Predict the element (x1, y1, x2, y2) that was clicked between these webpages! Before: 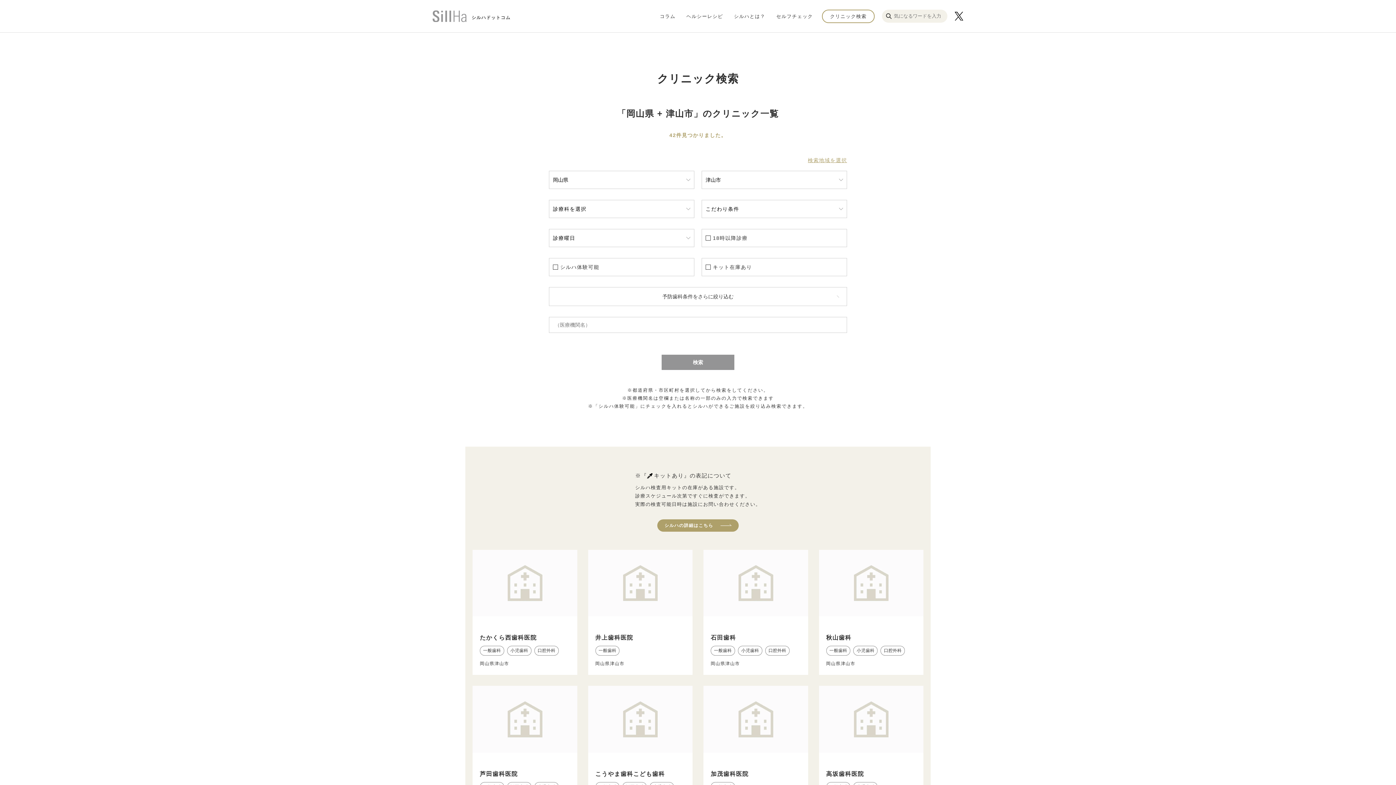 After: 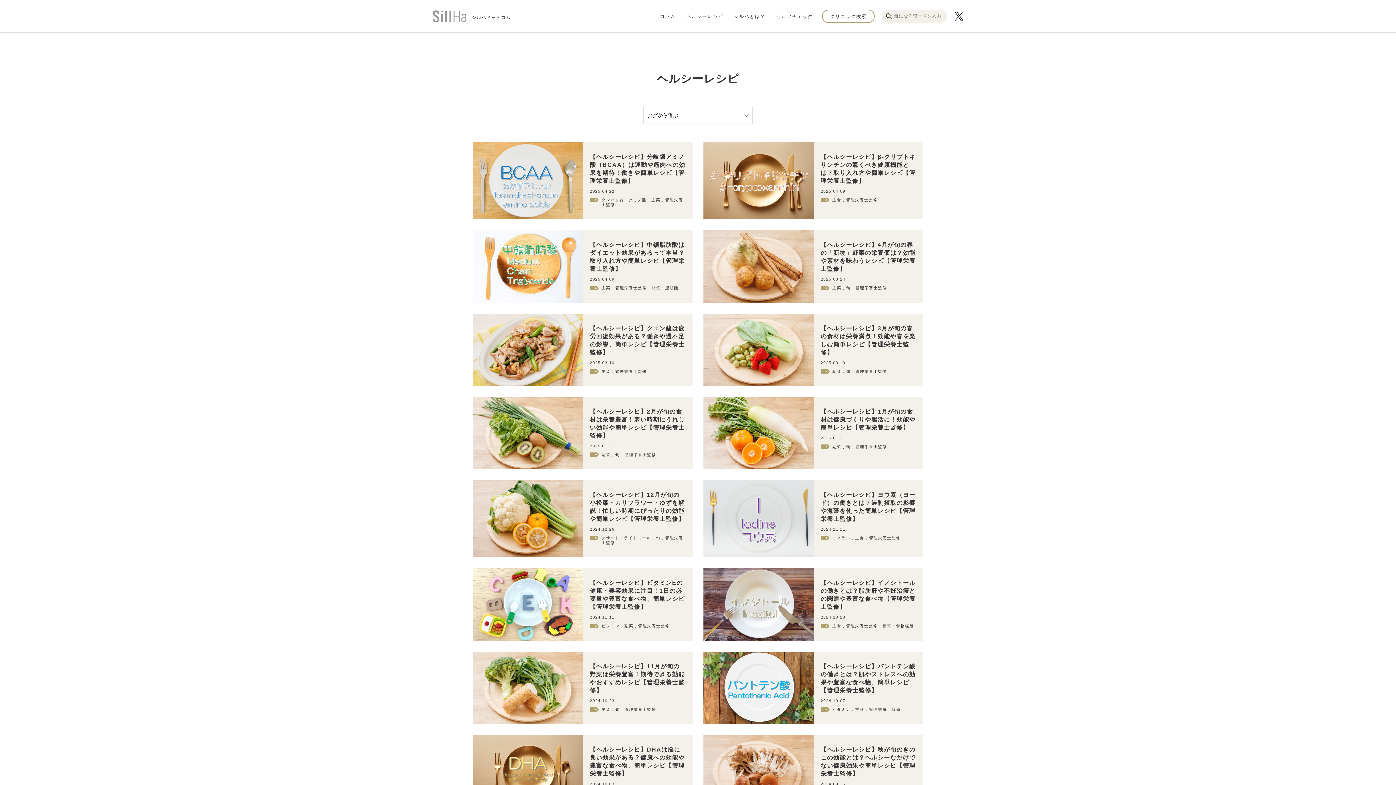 Action: bbox: (682, 10, 726, 22) label: ヘルシーレシピ